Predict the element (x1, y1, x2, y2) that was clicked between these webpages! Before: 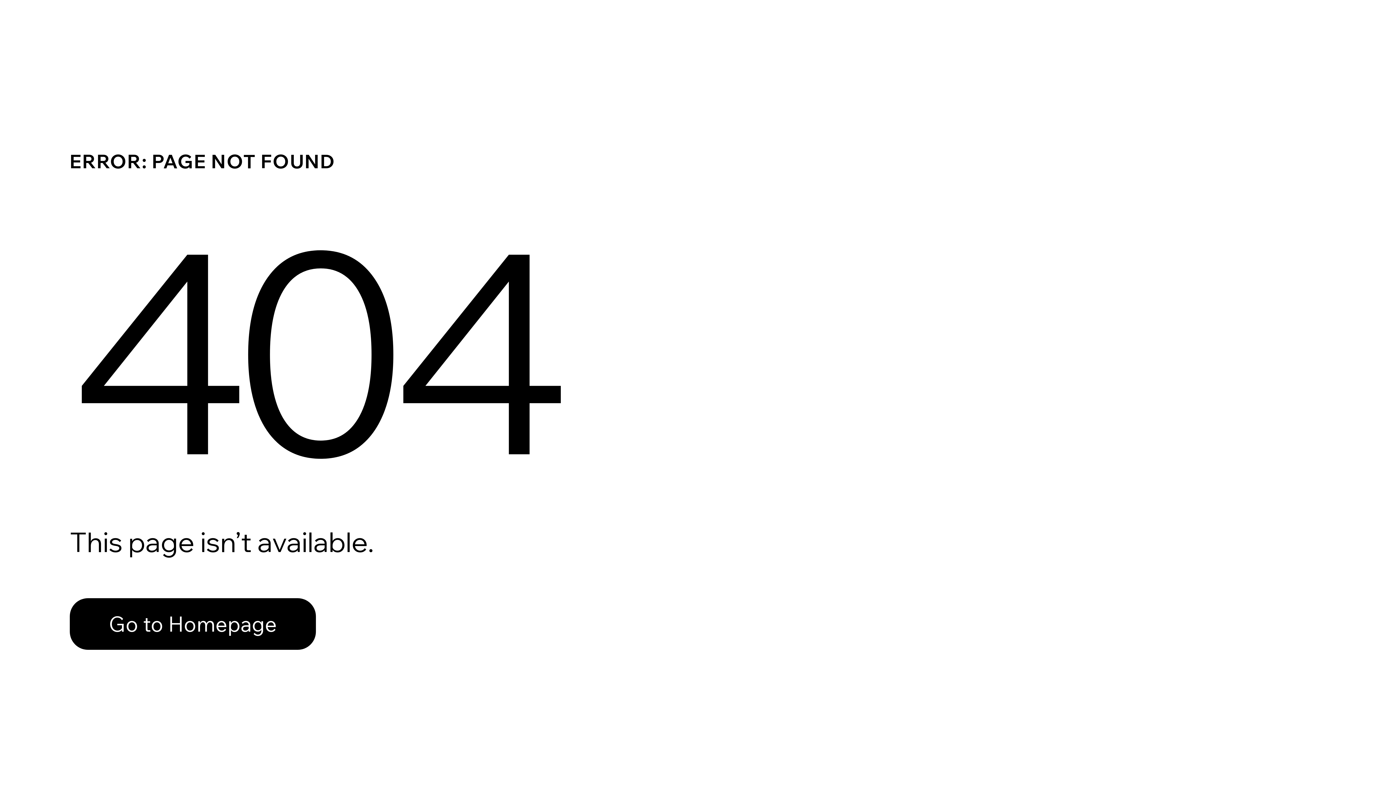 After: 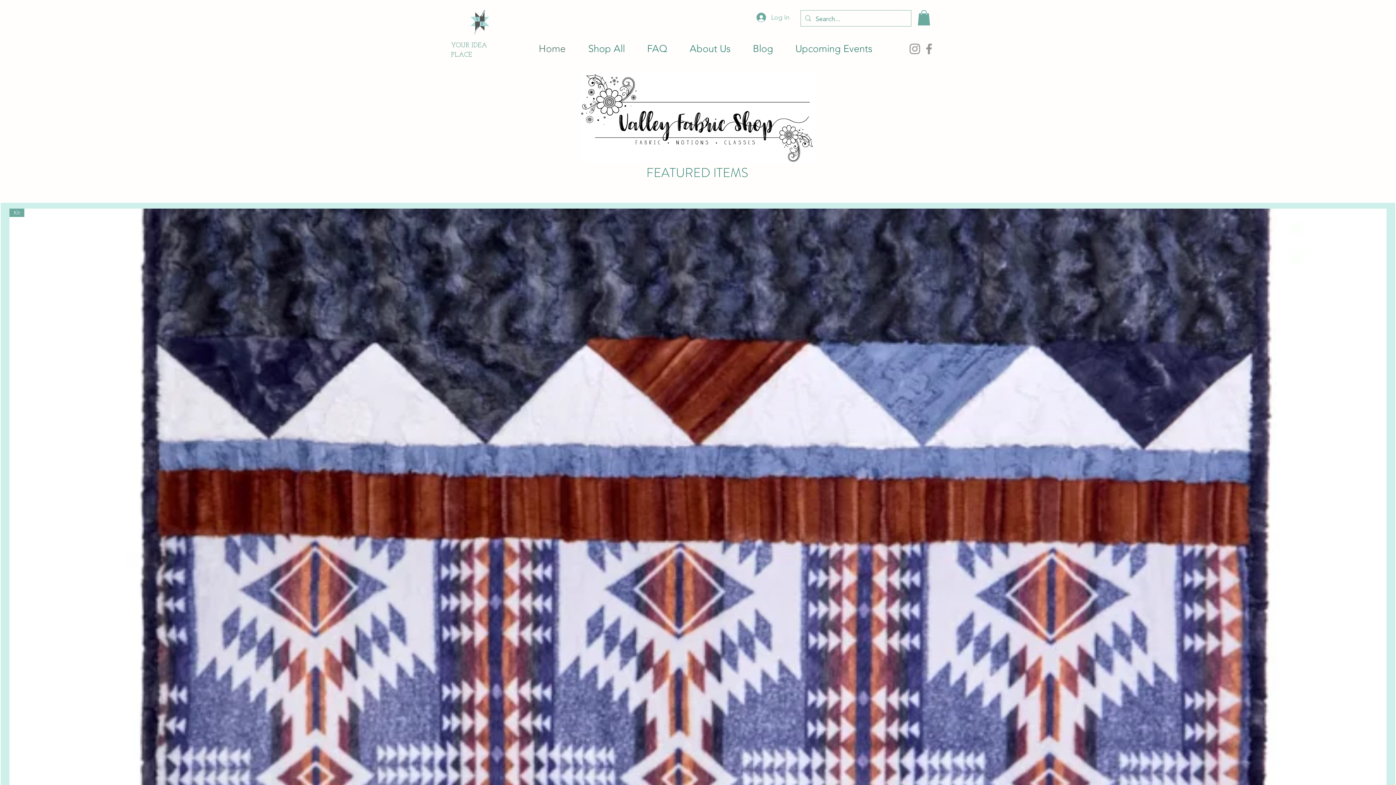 Action: bbox: (69, 598, 316, 650) label: Go to Homepage